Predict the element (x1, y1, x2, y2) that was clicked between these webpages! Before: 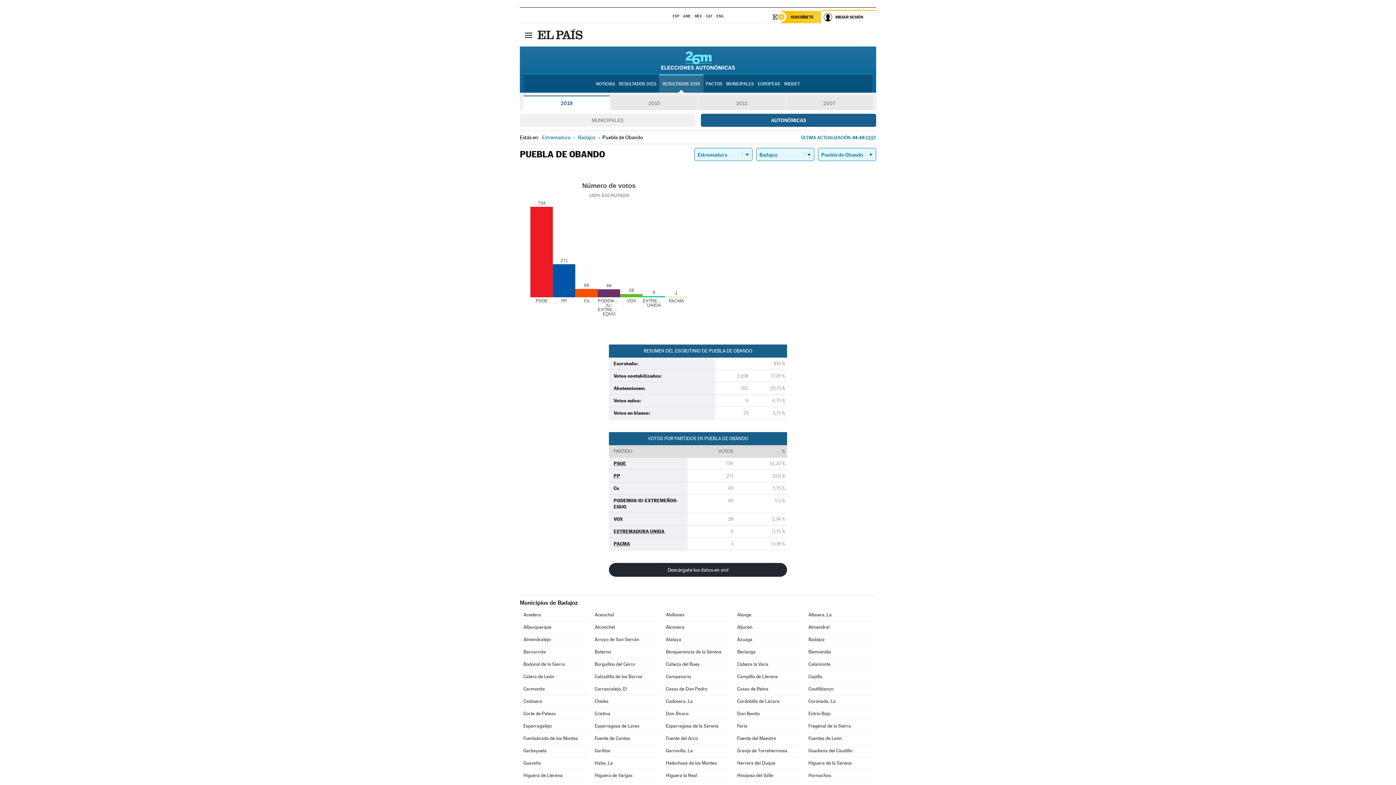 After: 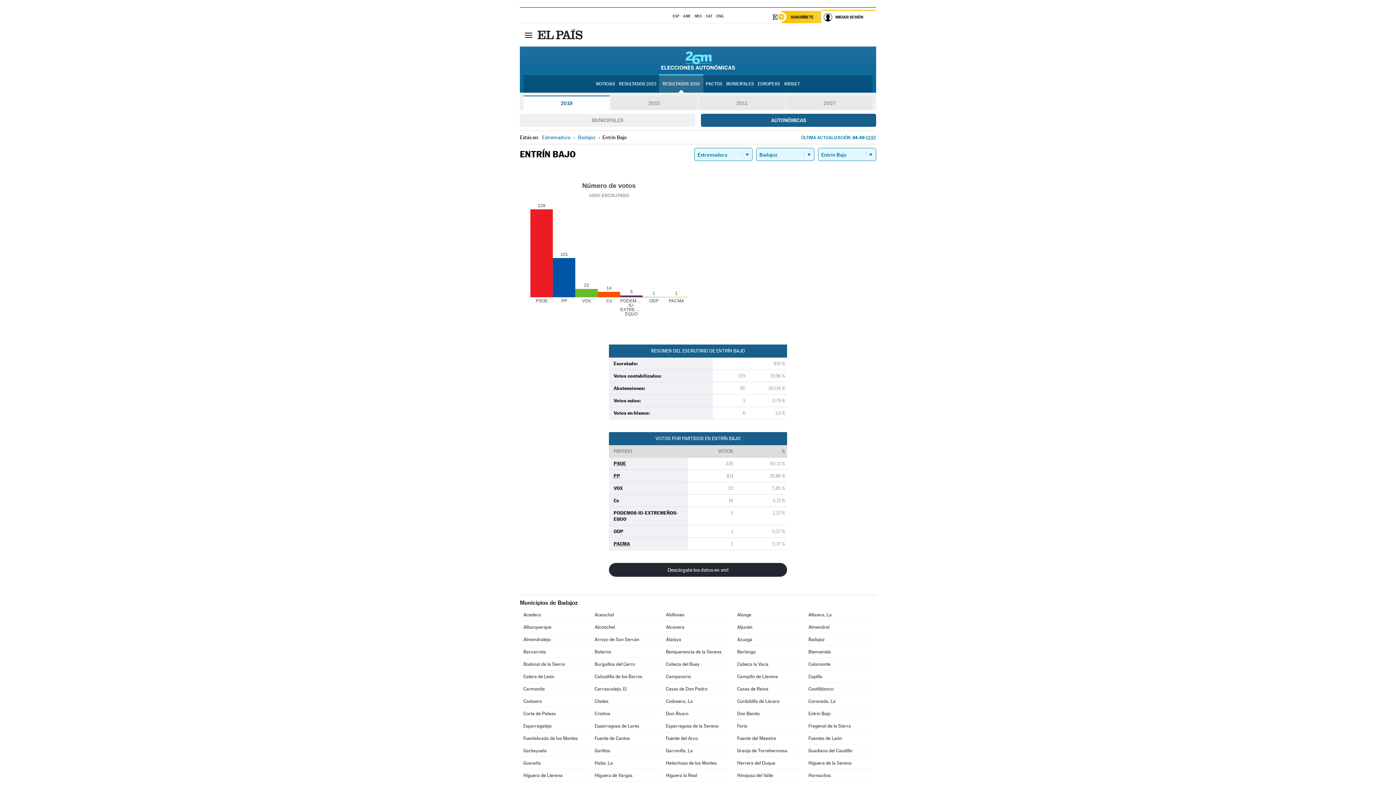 Action: label: Entrín Bajo bbox: (808, 708, 872, 720)